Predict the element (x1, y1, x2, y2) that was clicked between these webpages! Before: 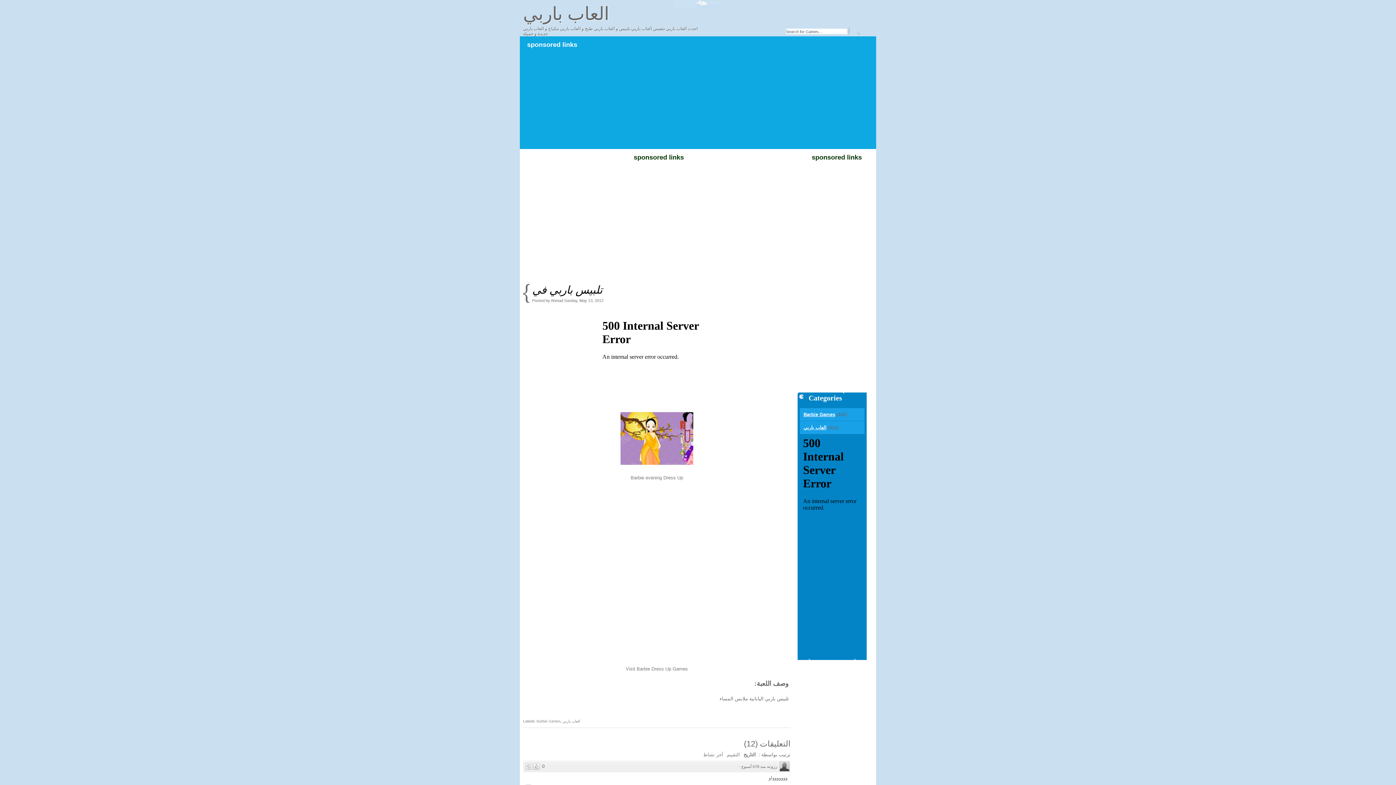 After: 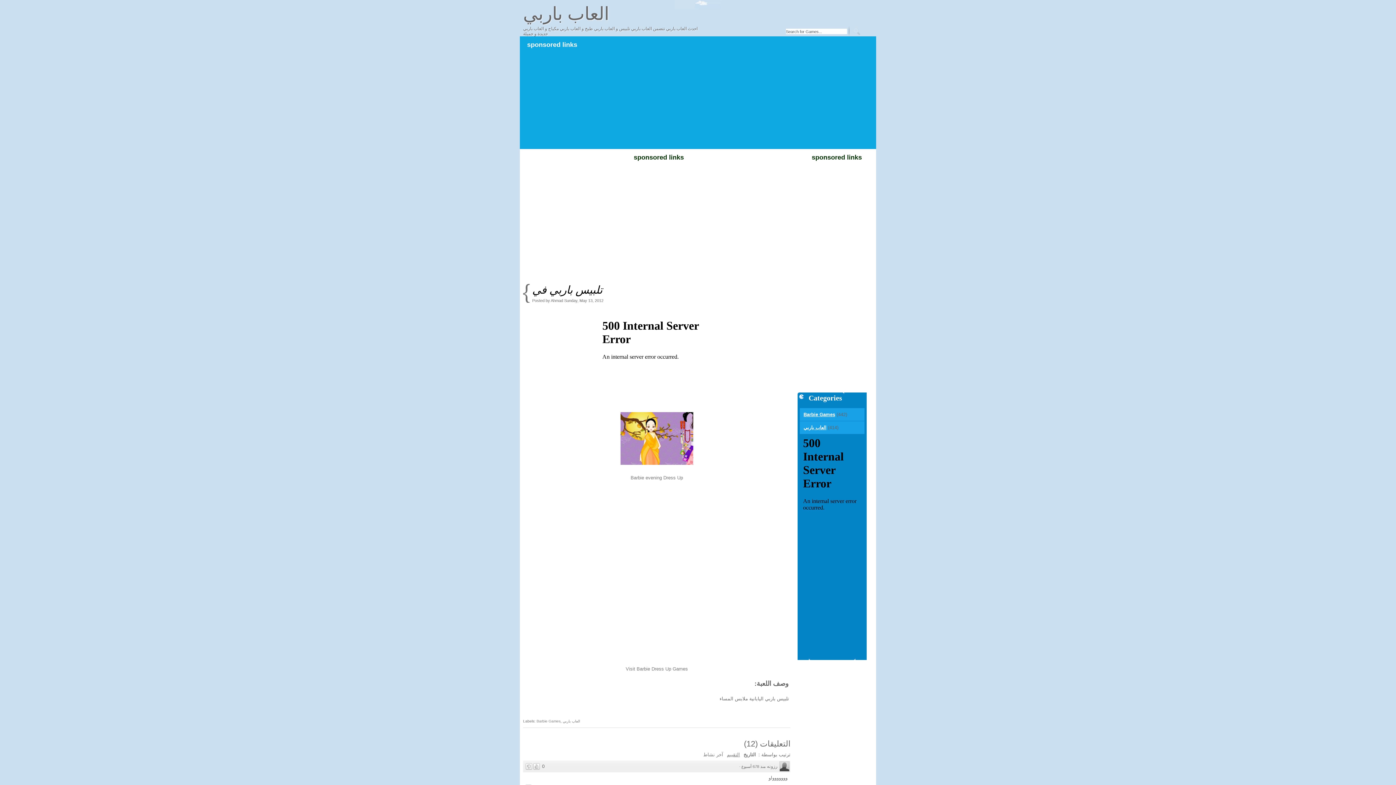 Action: bbox: (727, 752, 740, 757) label: التقييم